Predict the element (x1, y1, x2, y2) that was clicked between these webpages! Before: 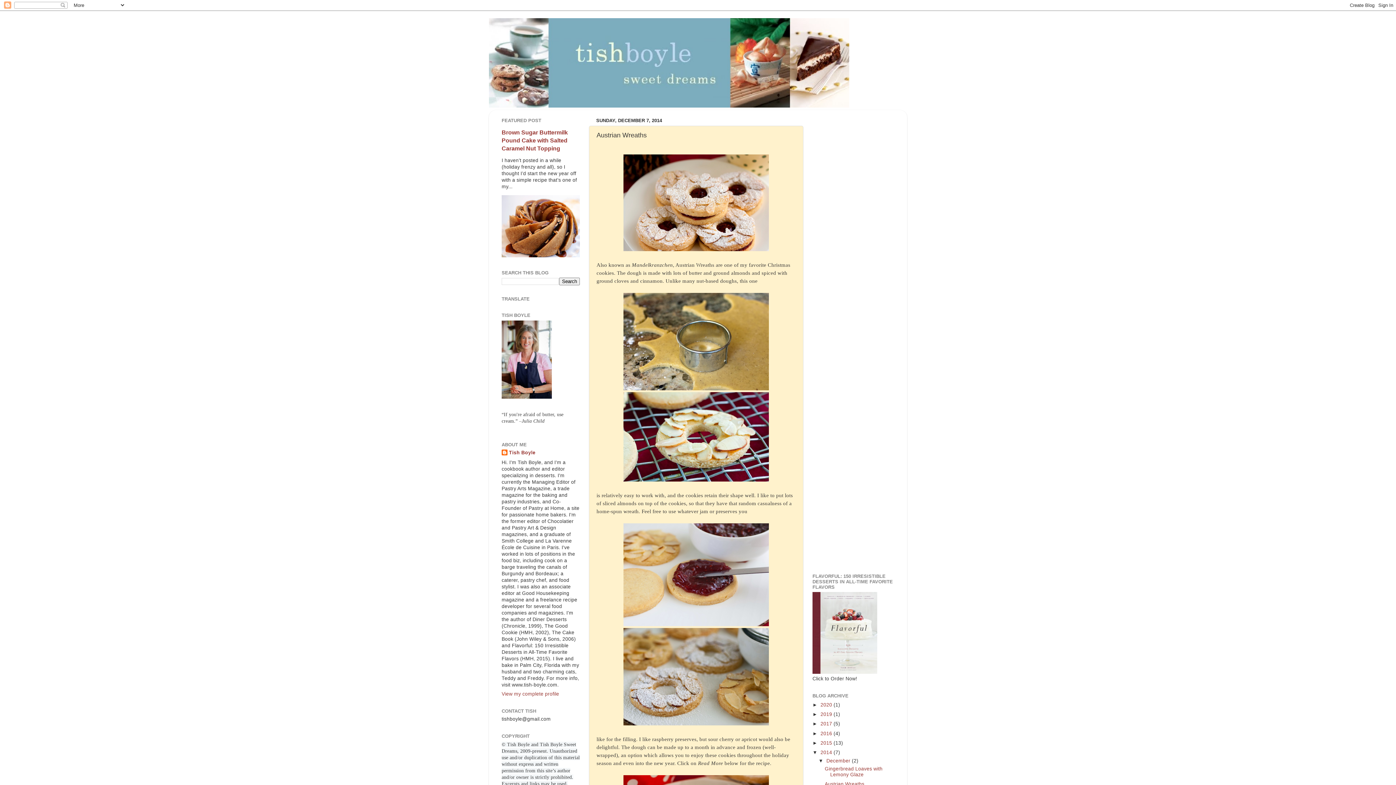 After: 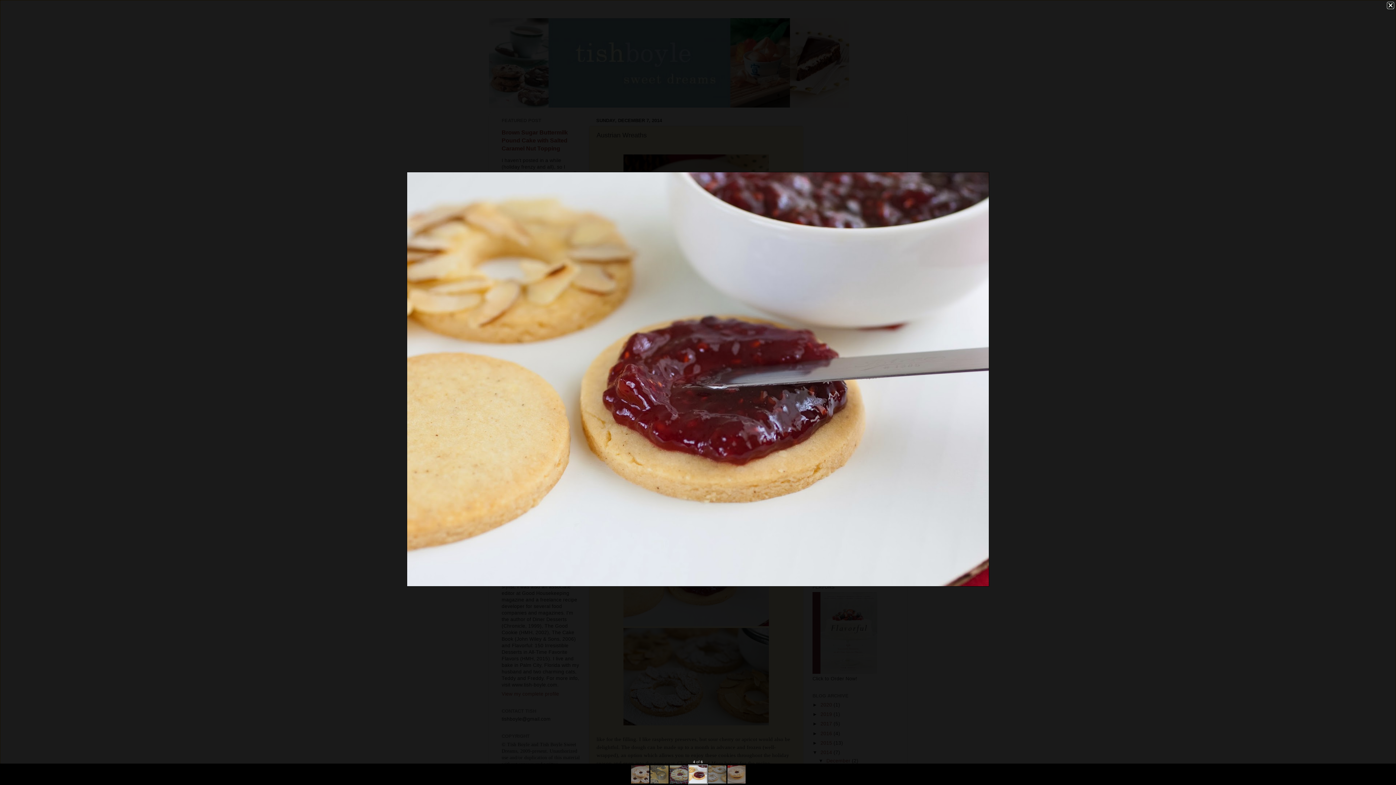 Action: bbox: (623, 621, 769, 627)